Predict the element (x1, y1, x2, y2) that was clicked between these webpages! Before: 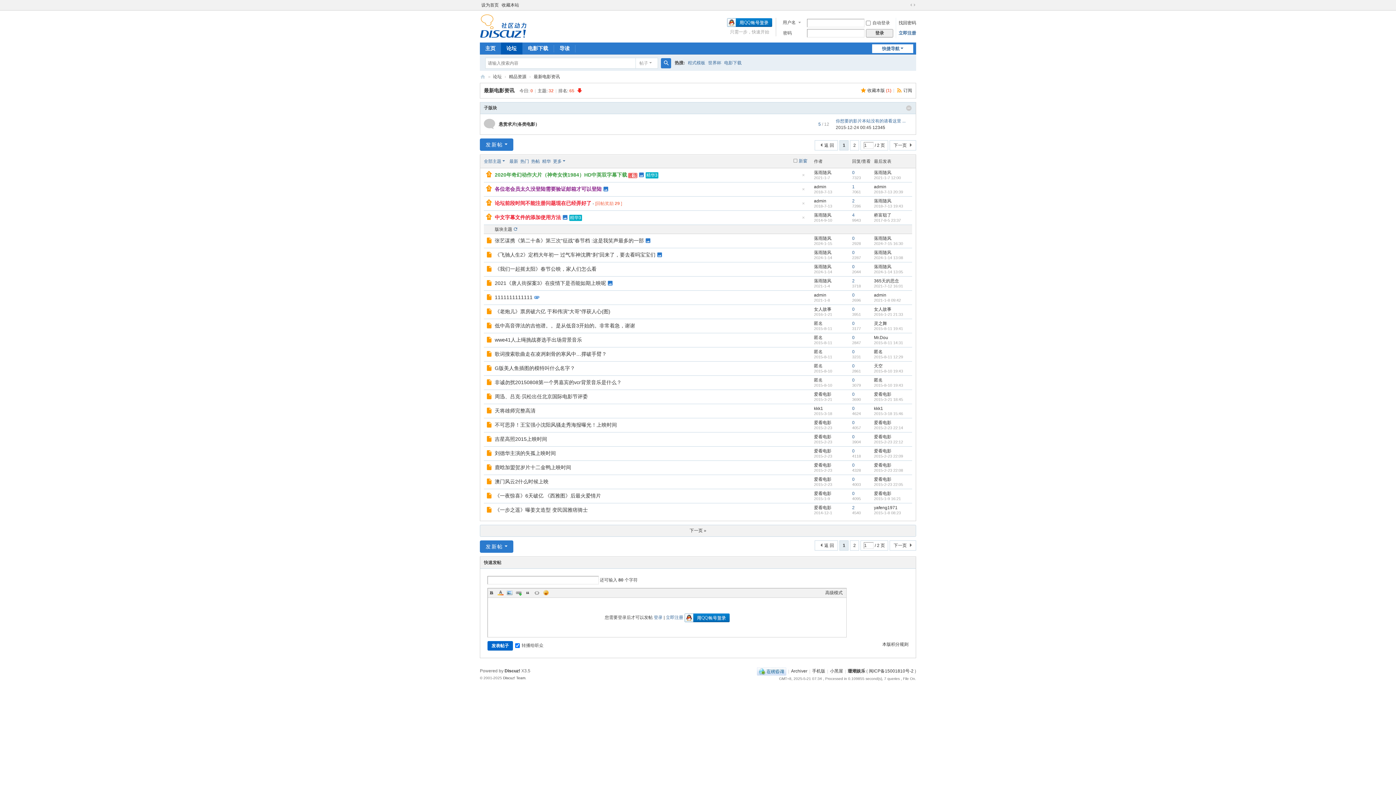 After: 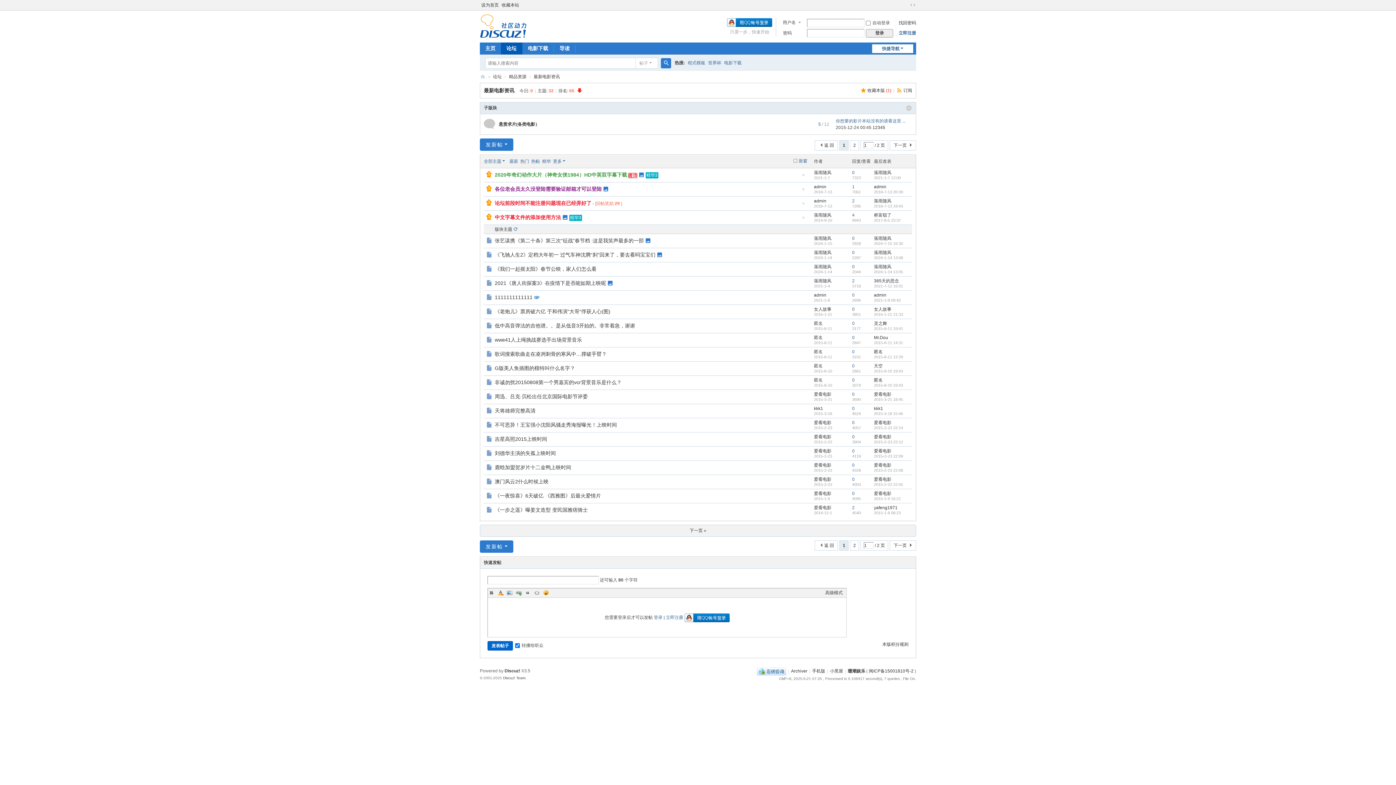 Action: bbox: (533, 71, 560, 82) label: 最新电影资讯